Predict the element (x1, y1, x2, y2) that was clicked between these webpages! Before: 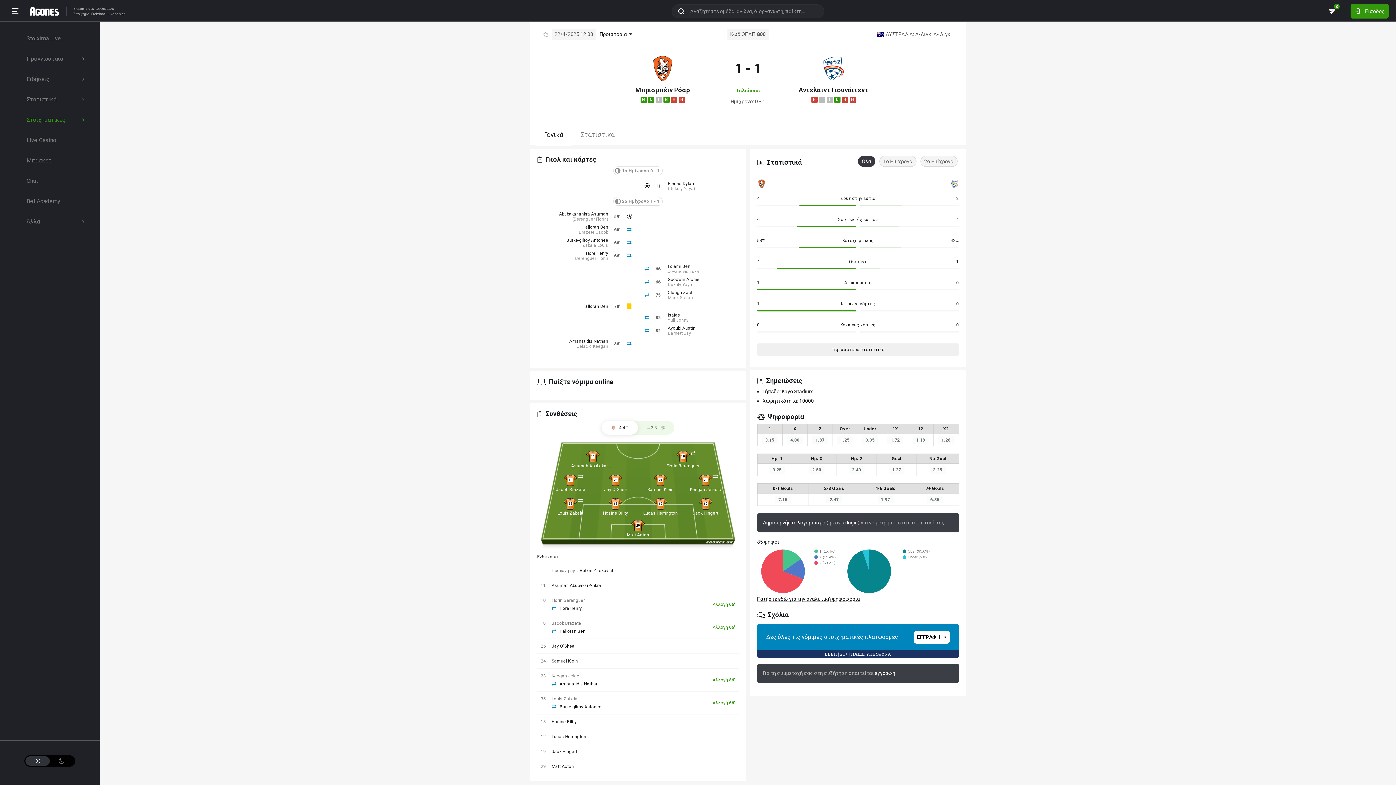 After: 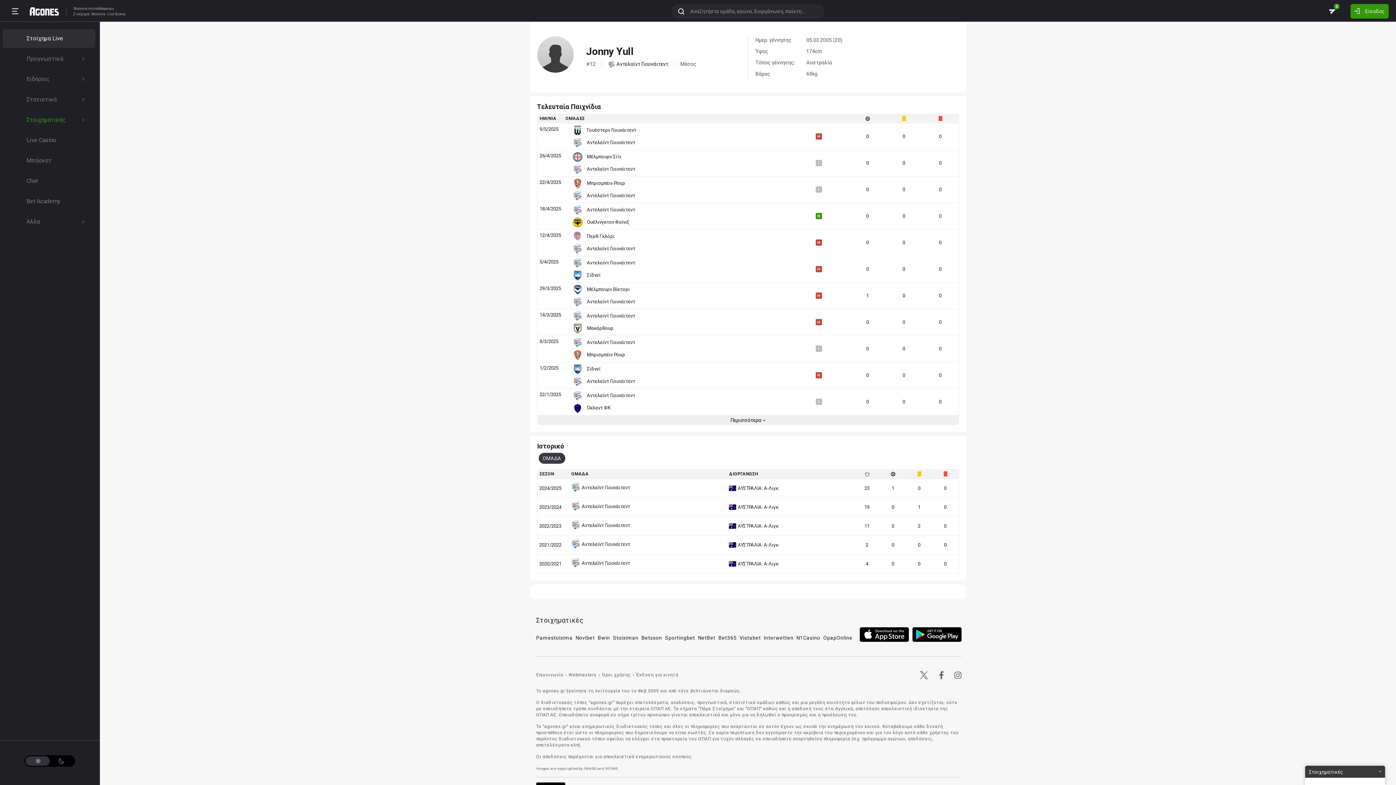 Action: bbox: (668, 317, 688, 322) label: Yull Jonny